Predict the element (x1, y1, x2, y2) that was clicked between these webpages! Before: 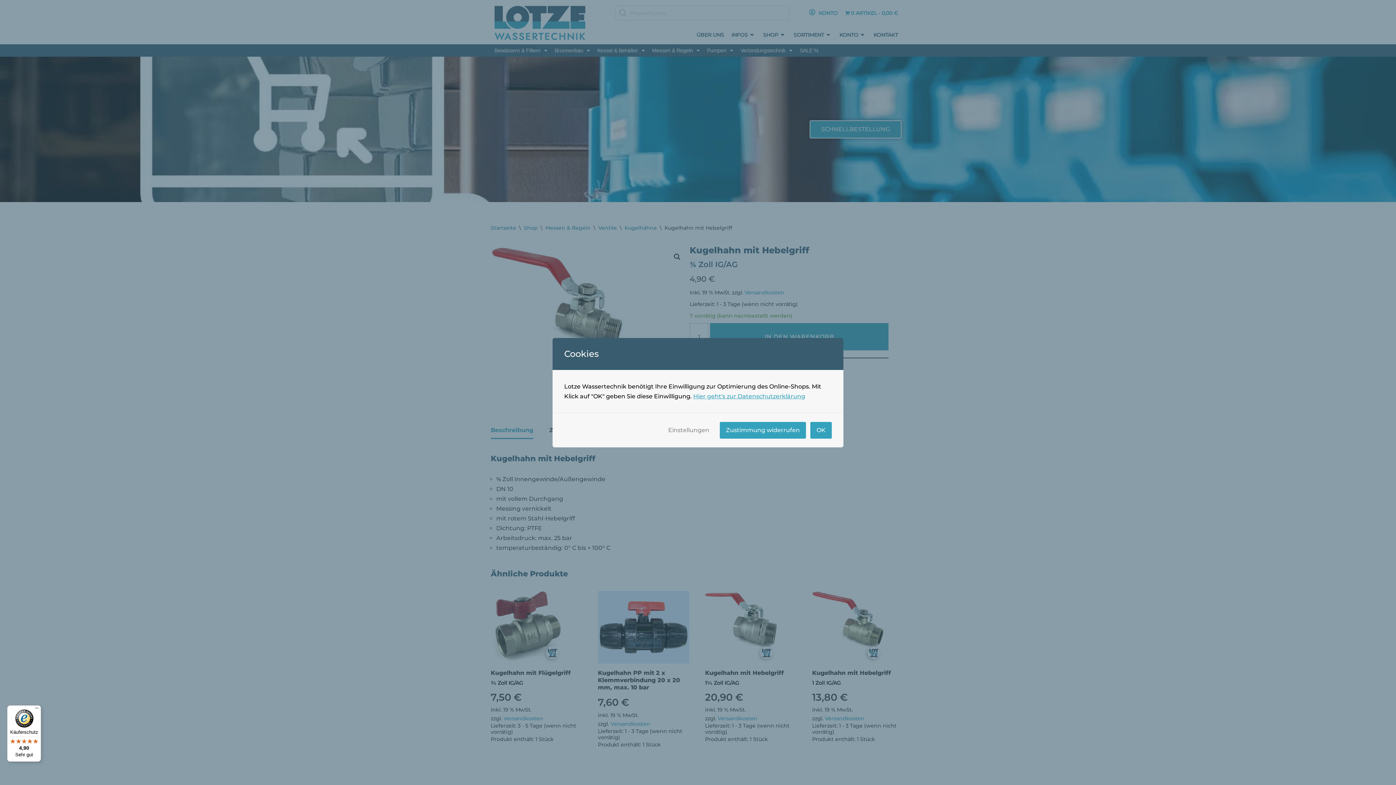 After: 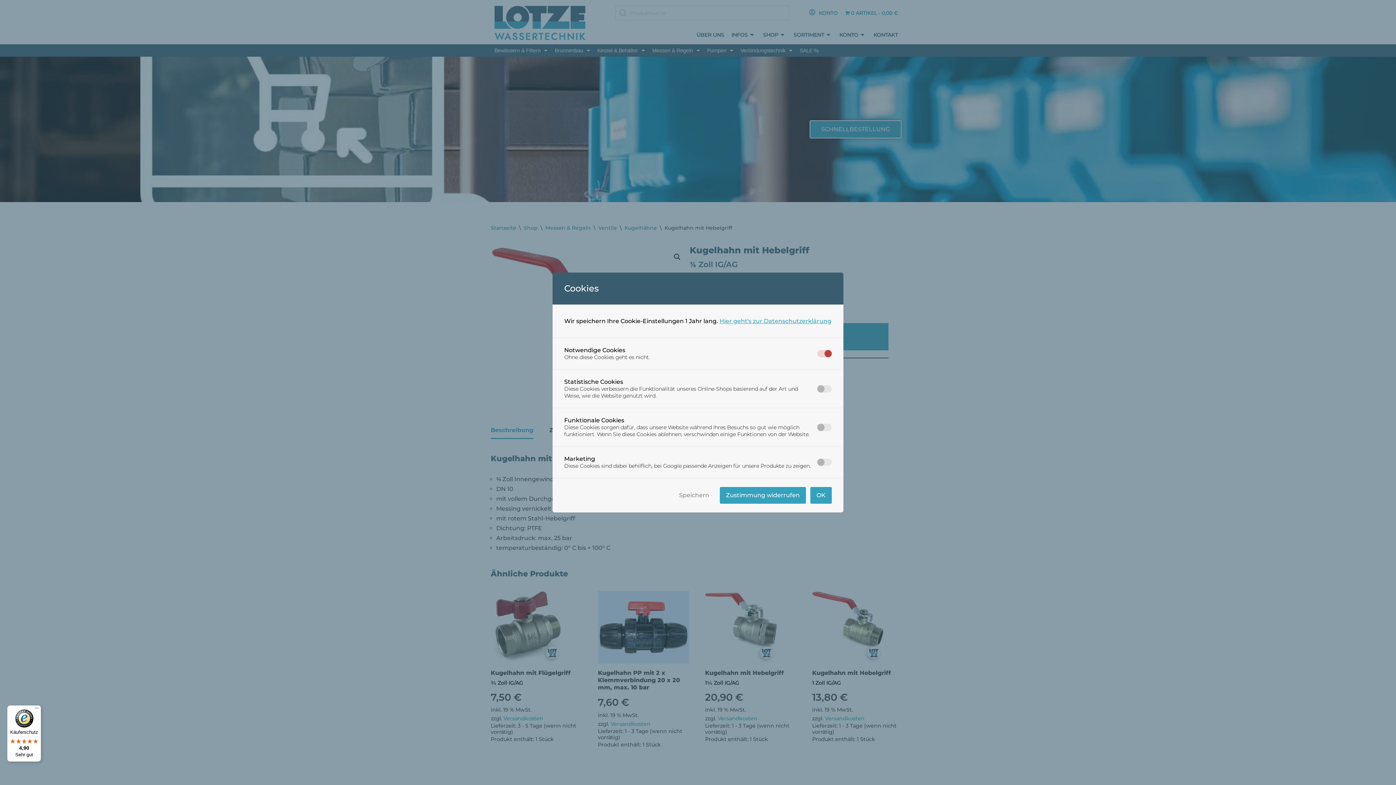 Action: label: Einstellungen bbox: (662, 422, 715, 438)